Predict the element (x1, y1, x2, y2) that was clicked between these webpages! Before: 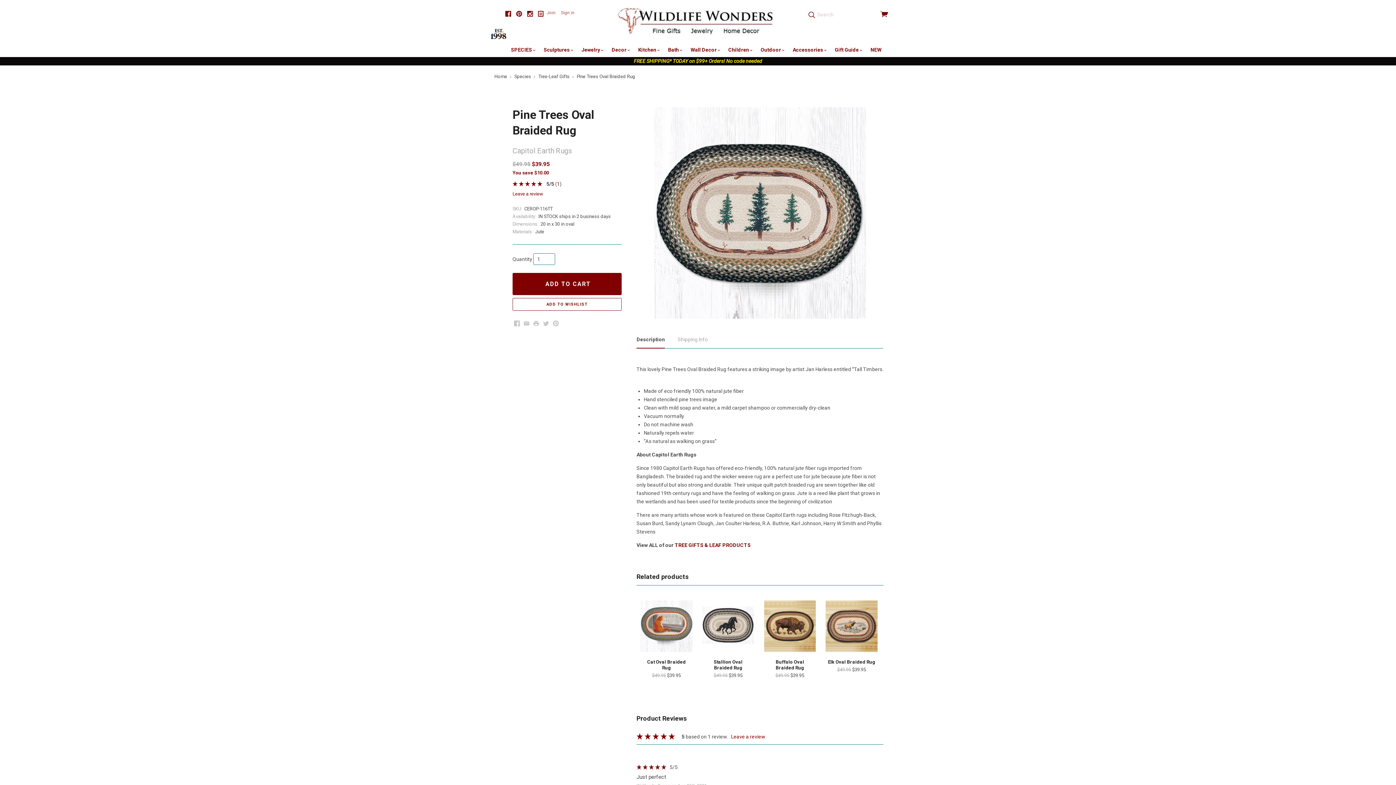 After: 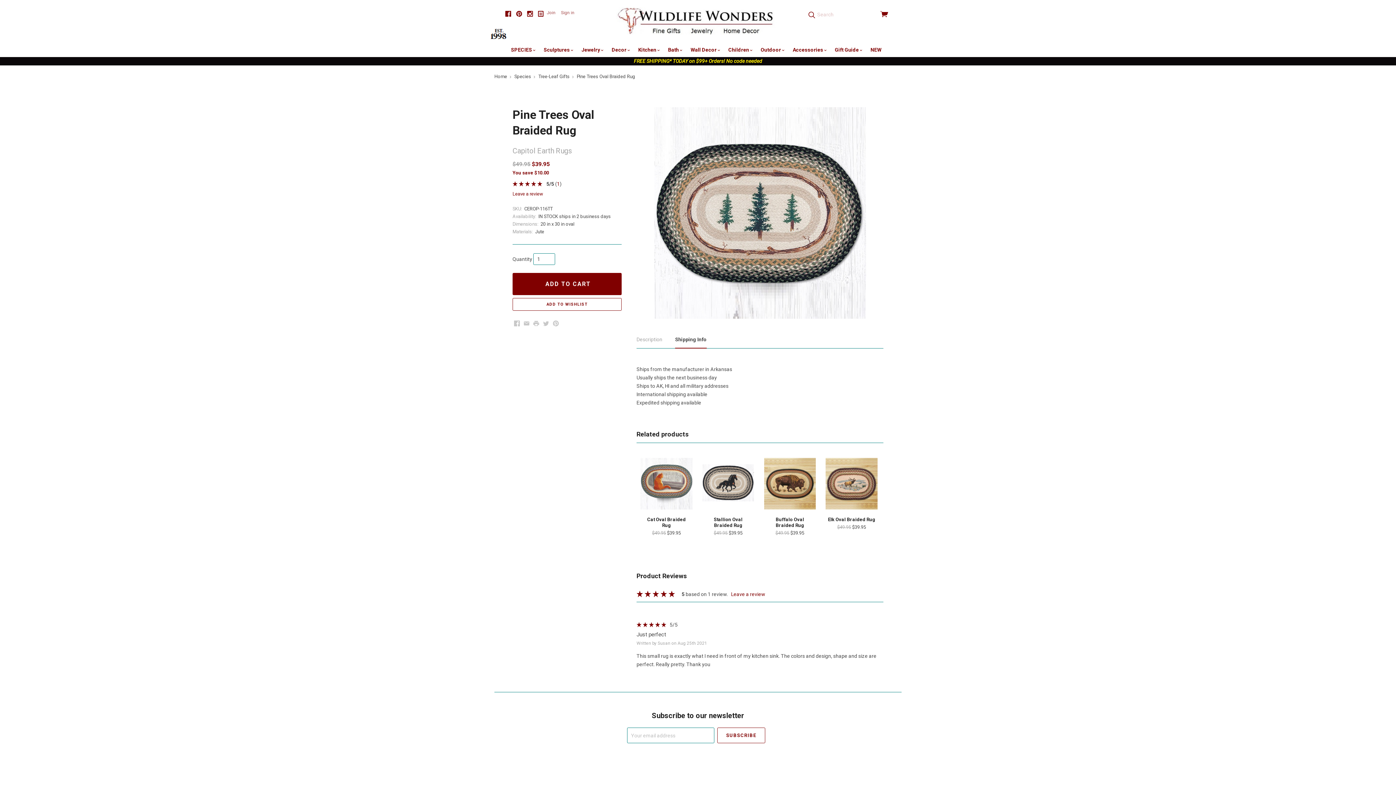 Action: bbox: (677, 333, 708, 348) label: Shipping Info